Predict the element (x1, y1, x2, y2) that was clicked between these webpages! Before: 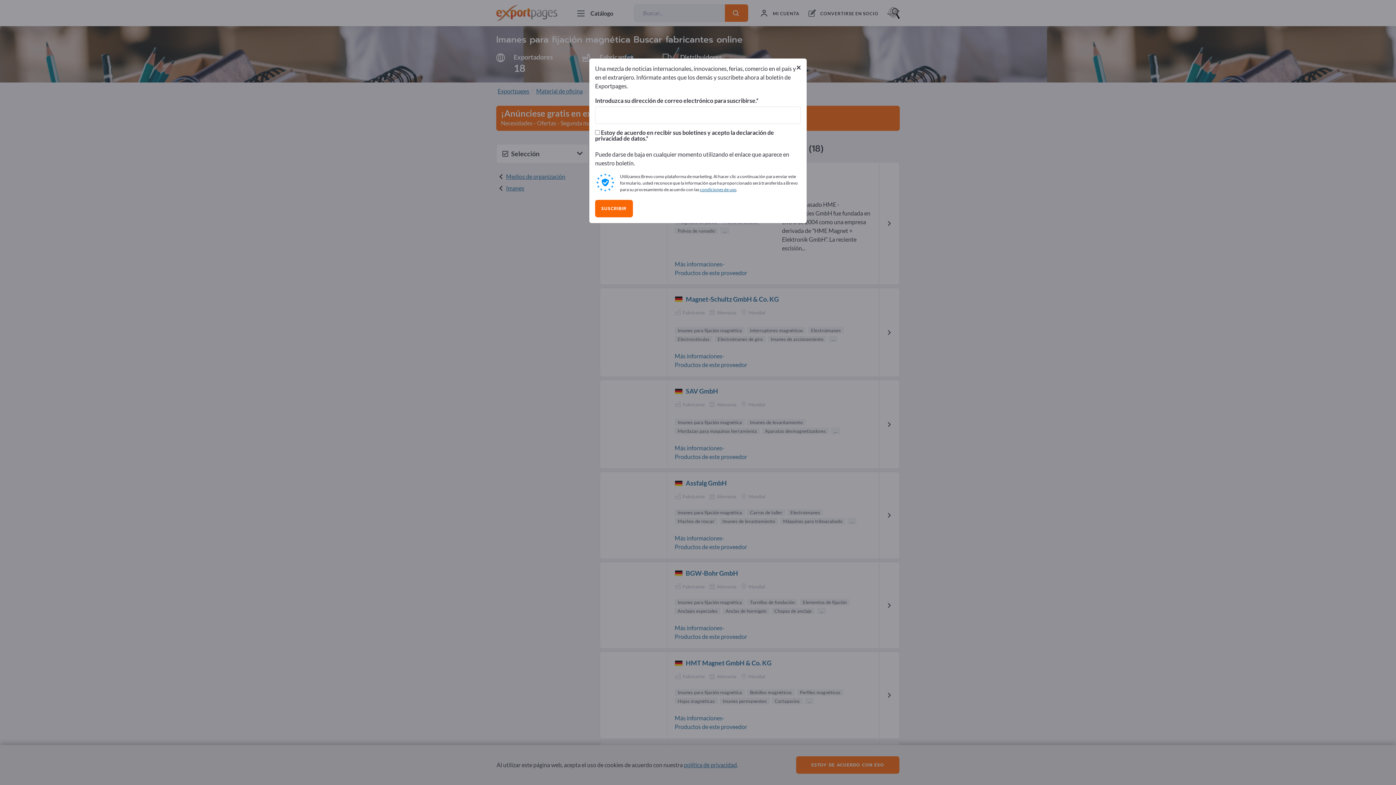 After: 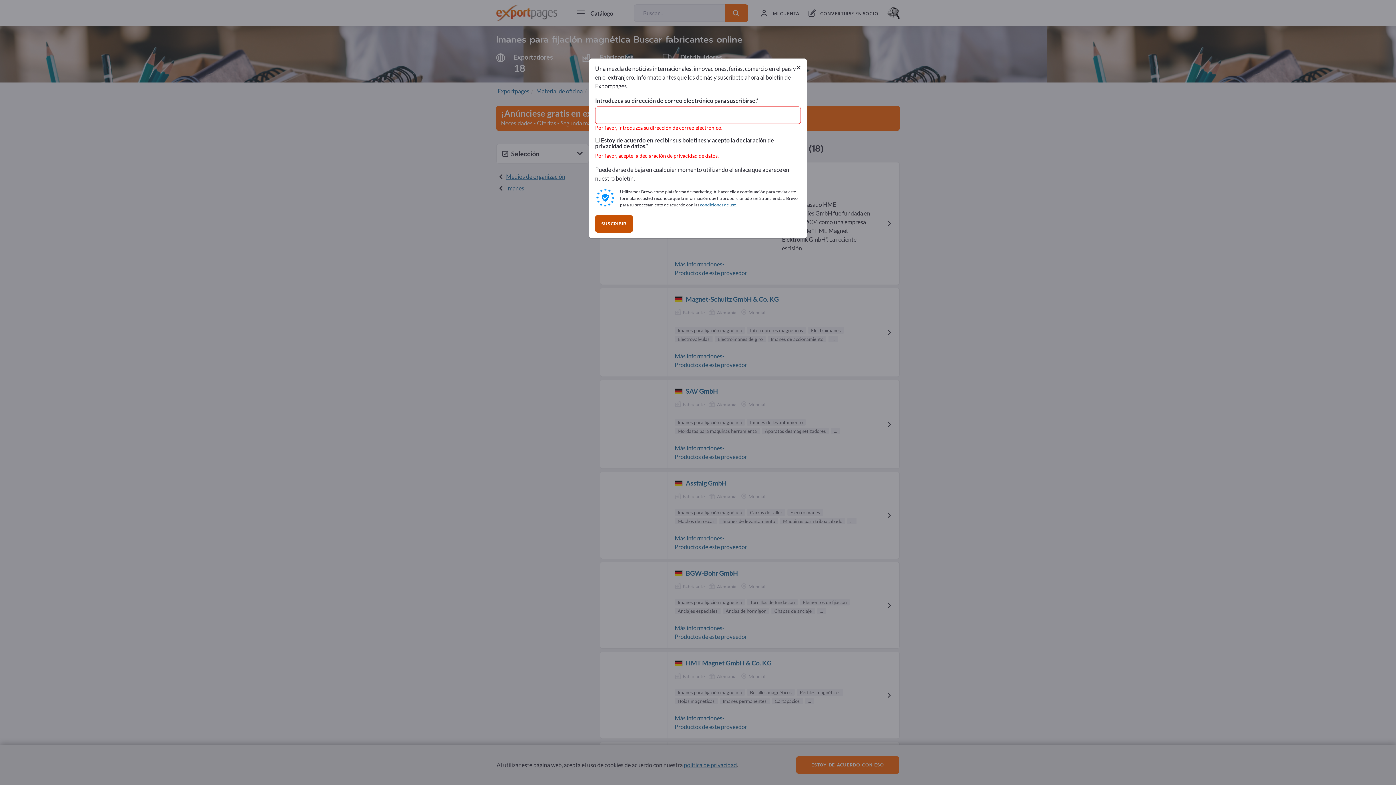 Action: label: SUSCRIBIR bbox: (595, 195, 632, 212)